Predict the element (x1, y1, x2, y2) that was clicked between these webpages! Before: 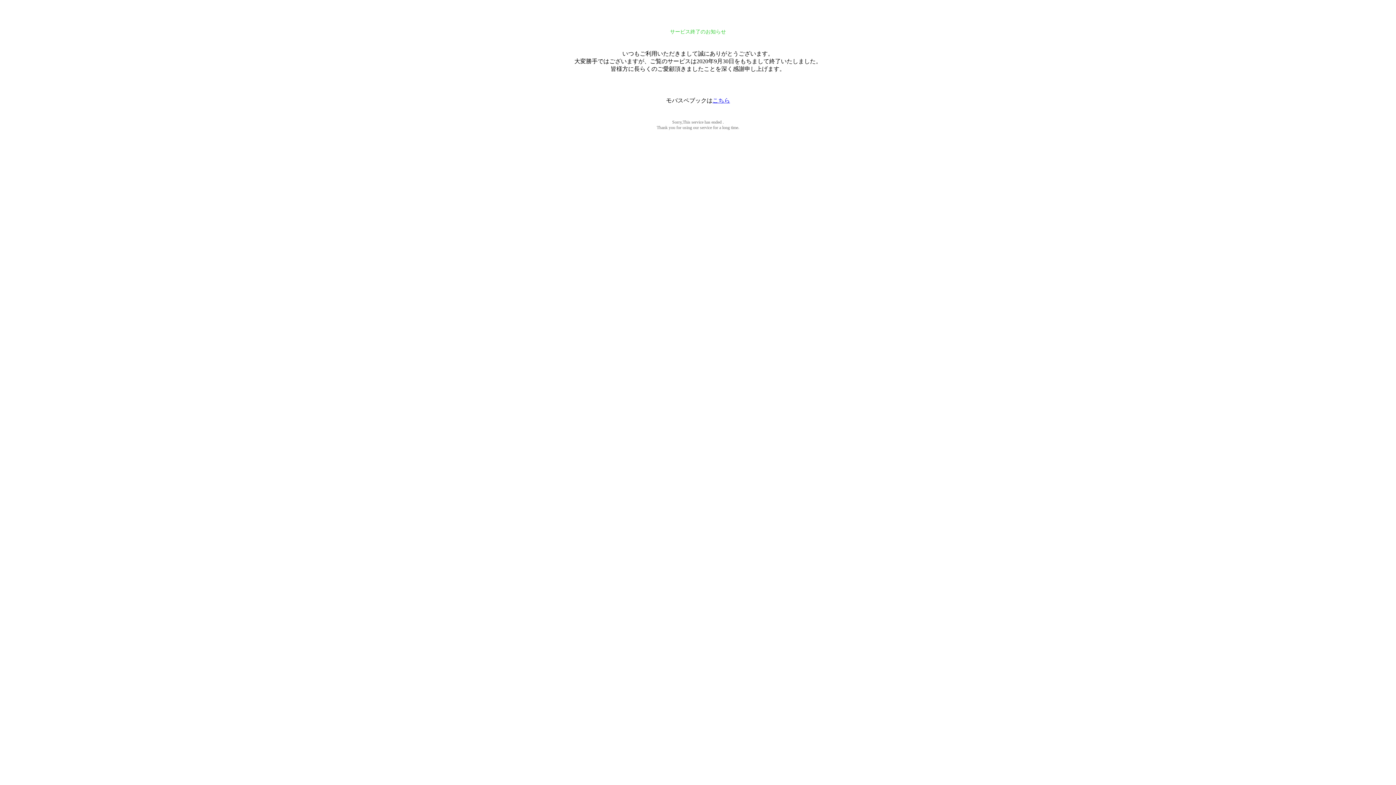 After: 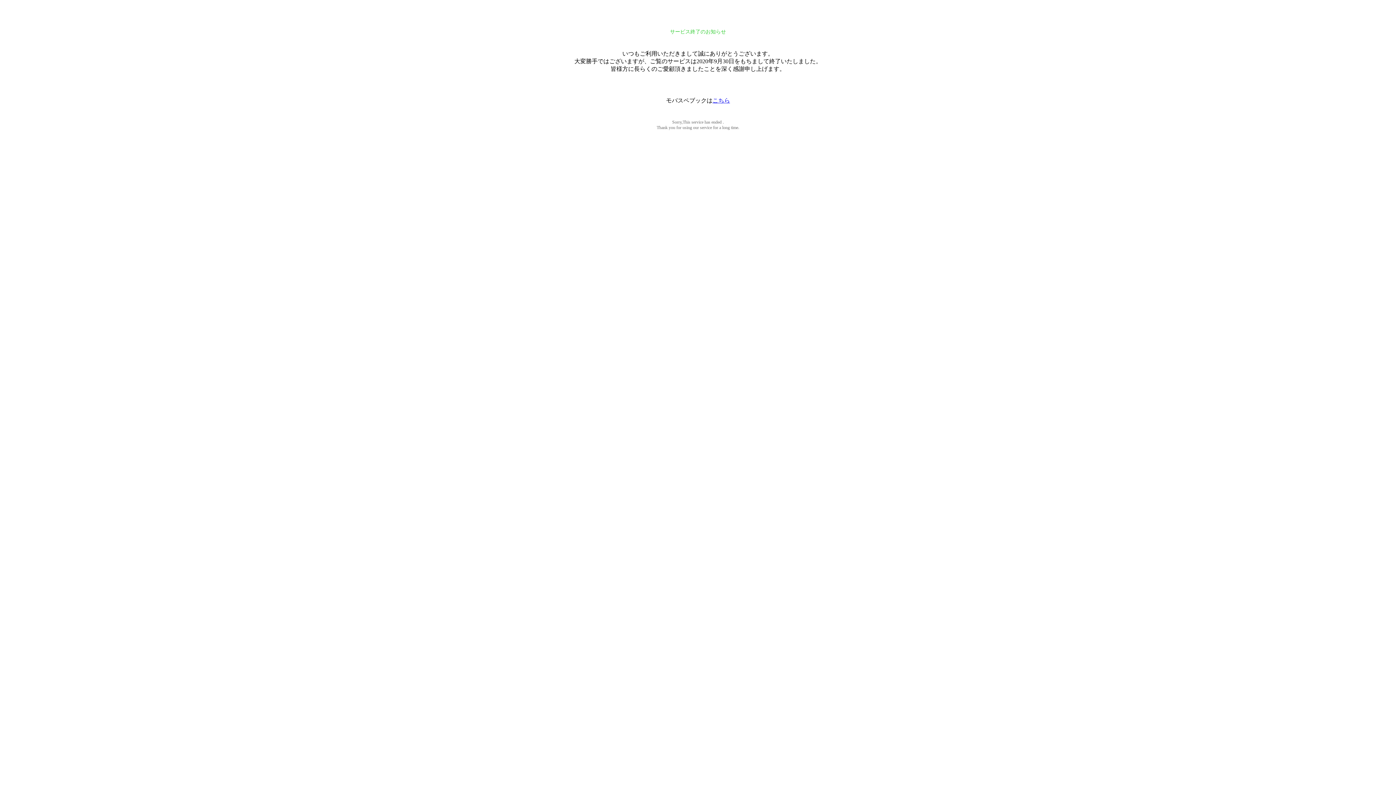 Action: bbox: (712, 97, 730, 103) label: こちら